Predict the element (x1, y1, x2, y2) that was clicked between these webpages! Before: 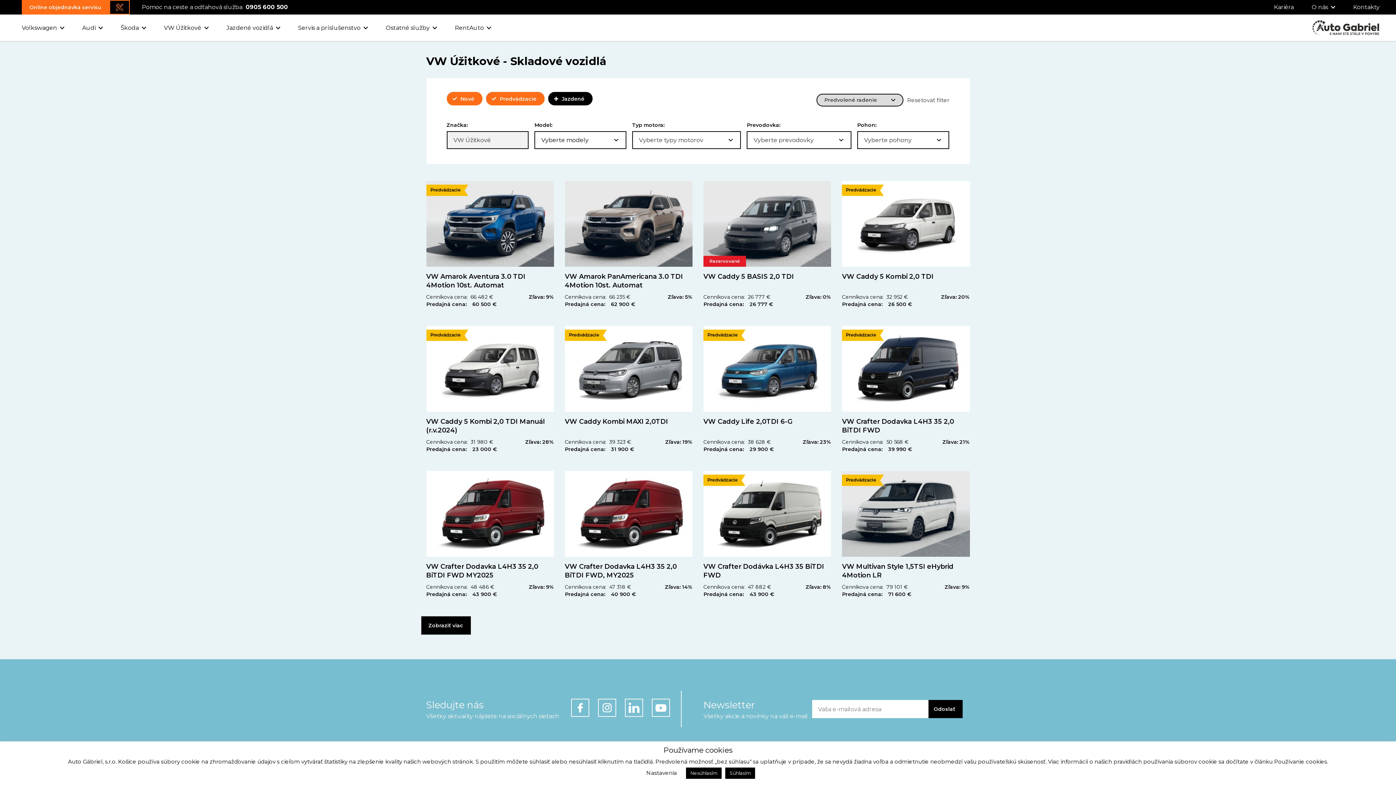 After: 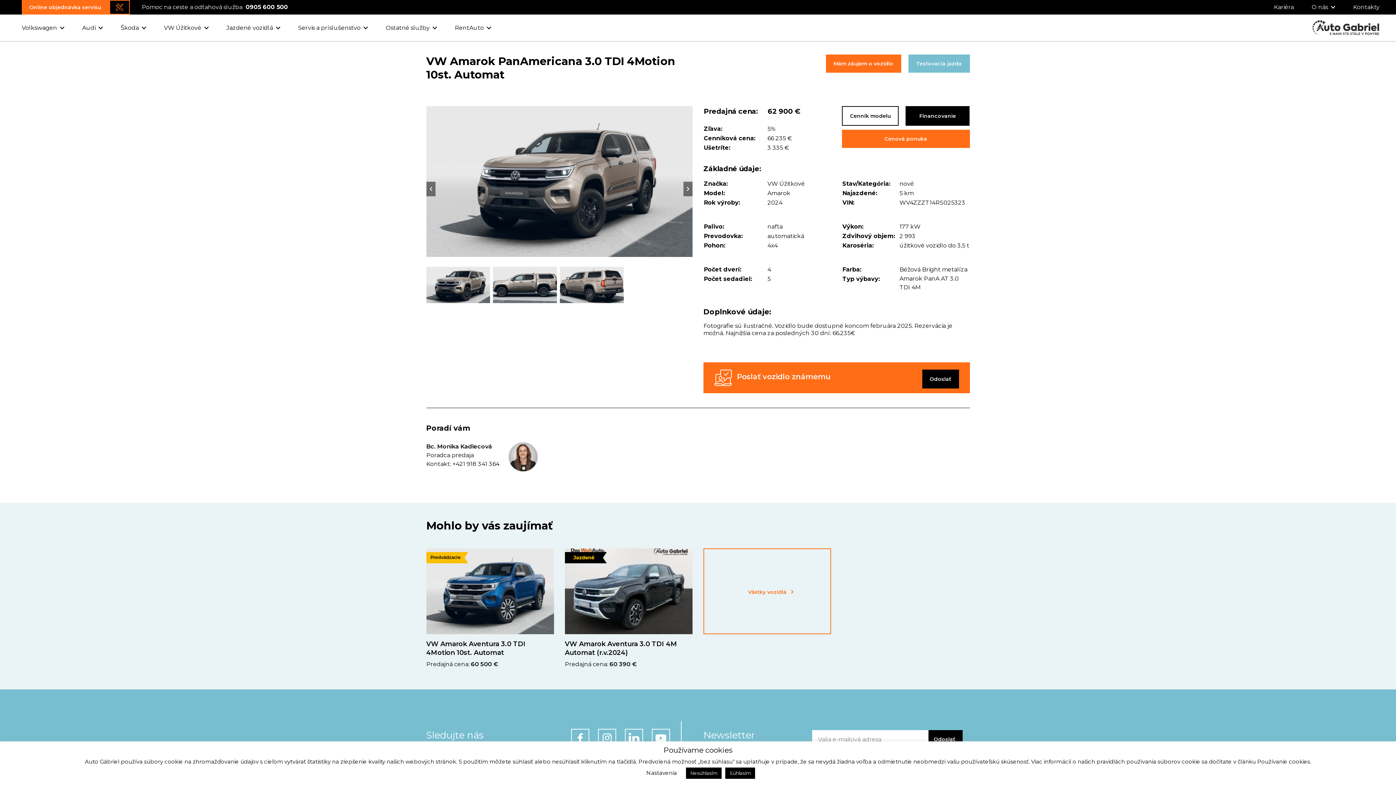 Action: bbox: (565, 293, 630, 300) label: Cenníkova cena:  66 235 €